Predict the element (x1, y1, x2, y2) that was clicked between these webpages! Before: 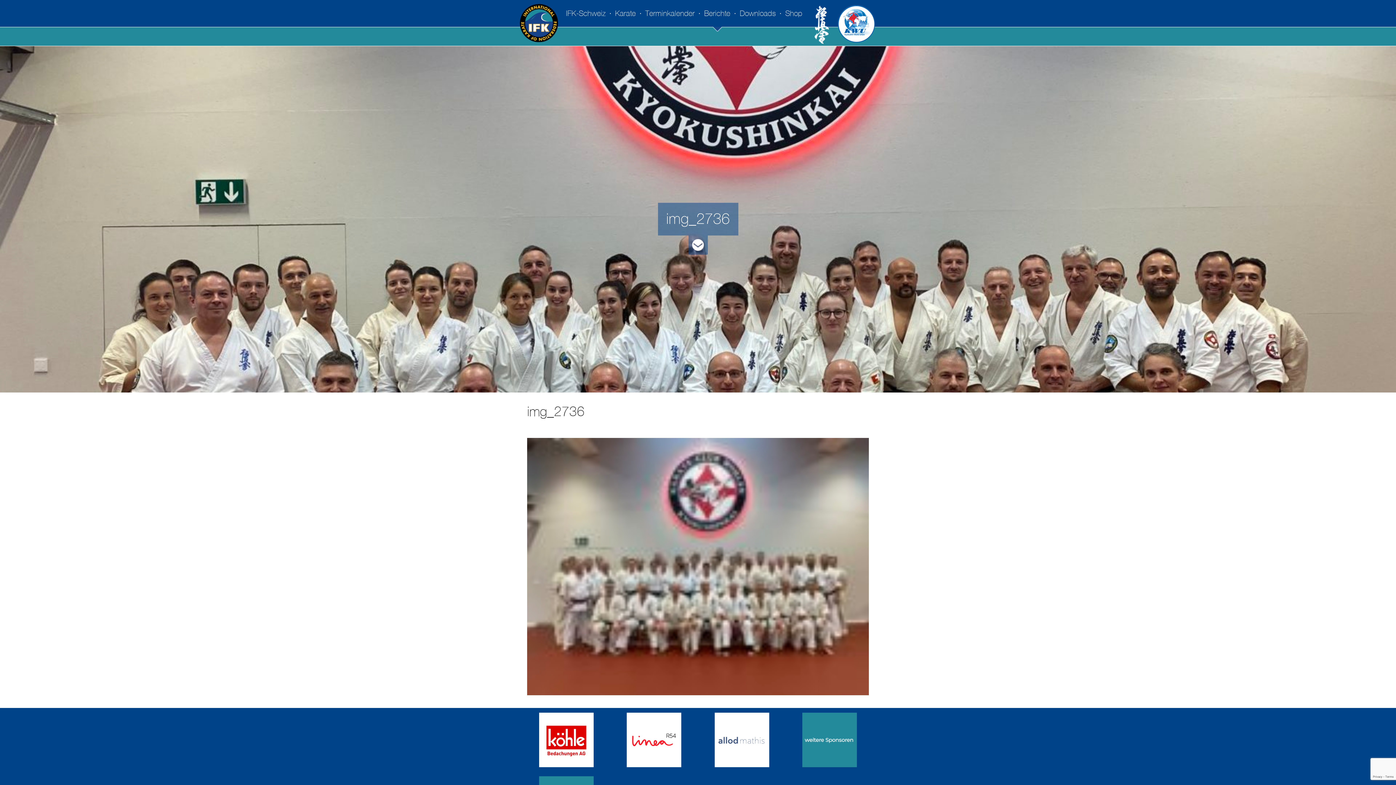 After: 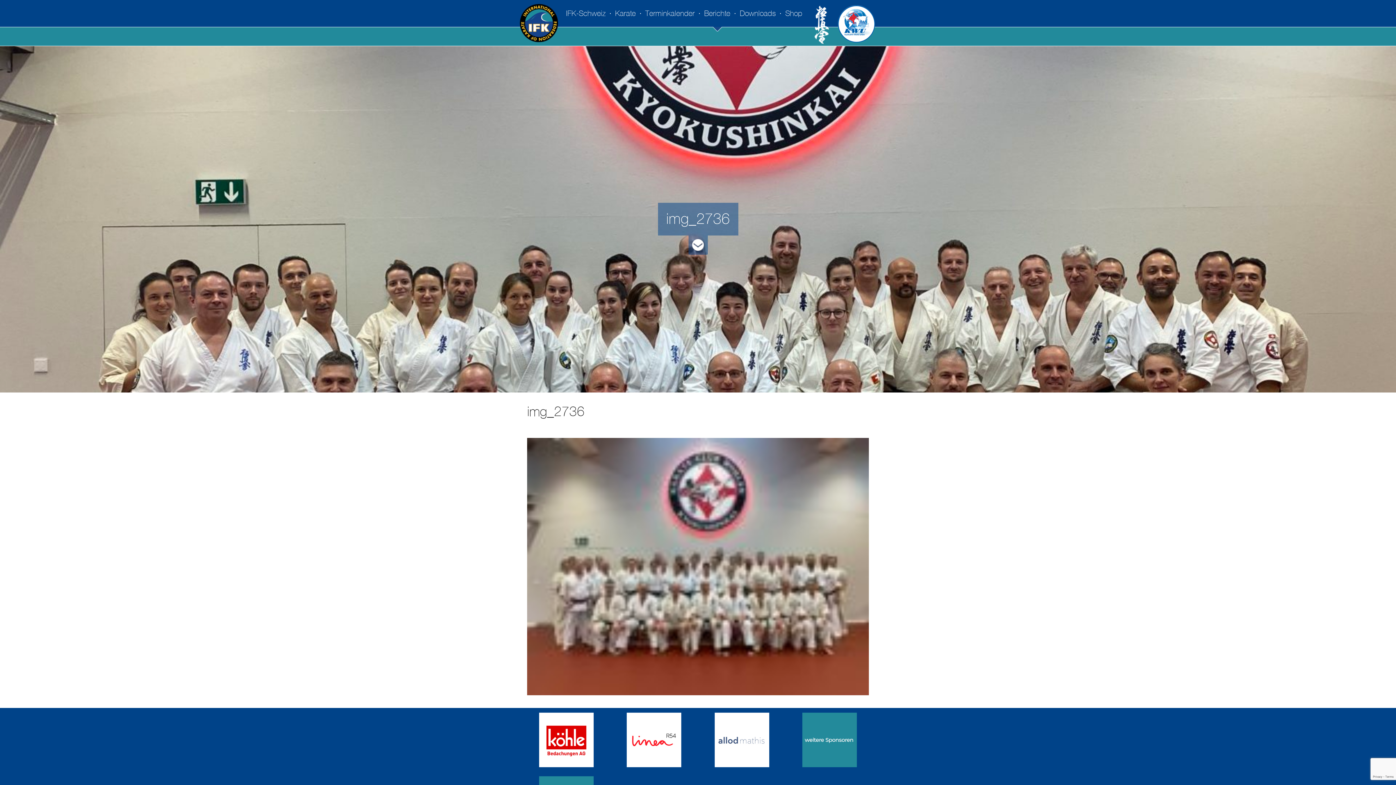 Action: bbox: (615, 712, 693, 767)